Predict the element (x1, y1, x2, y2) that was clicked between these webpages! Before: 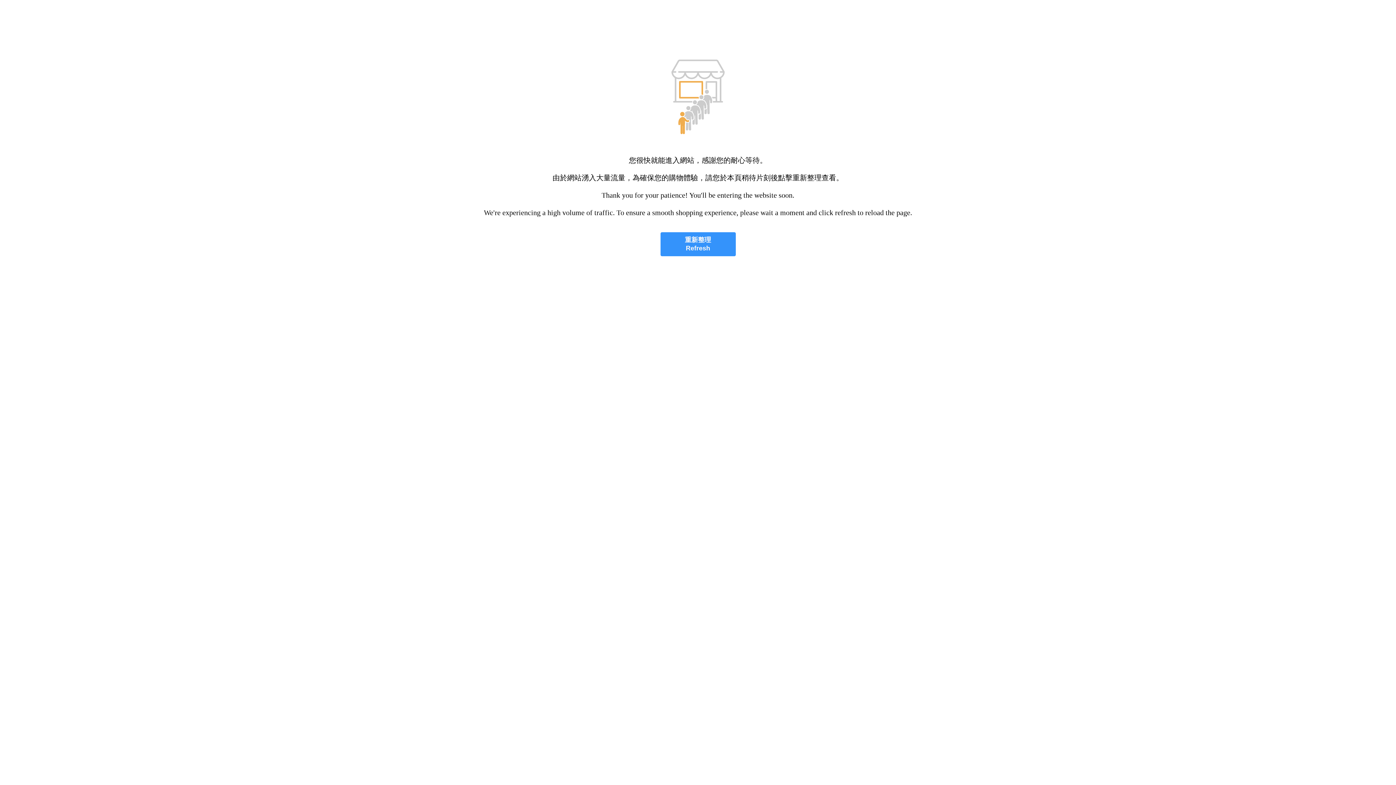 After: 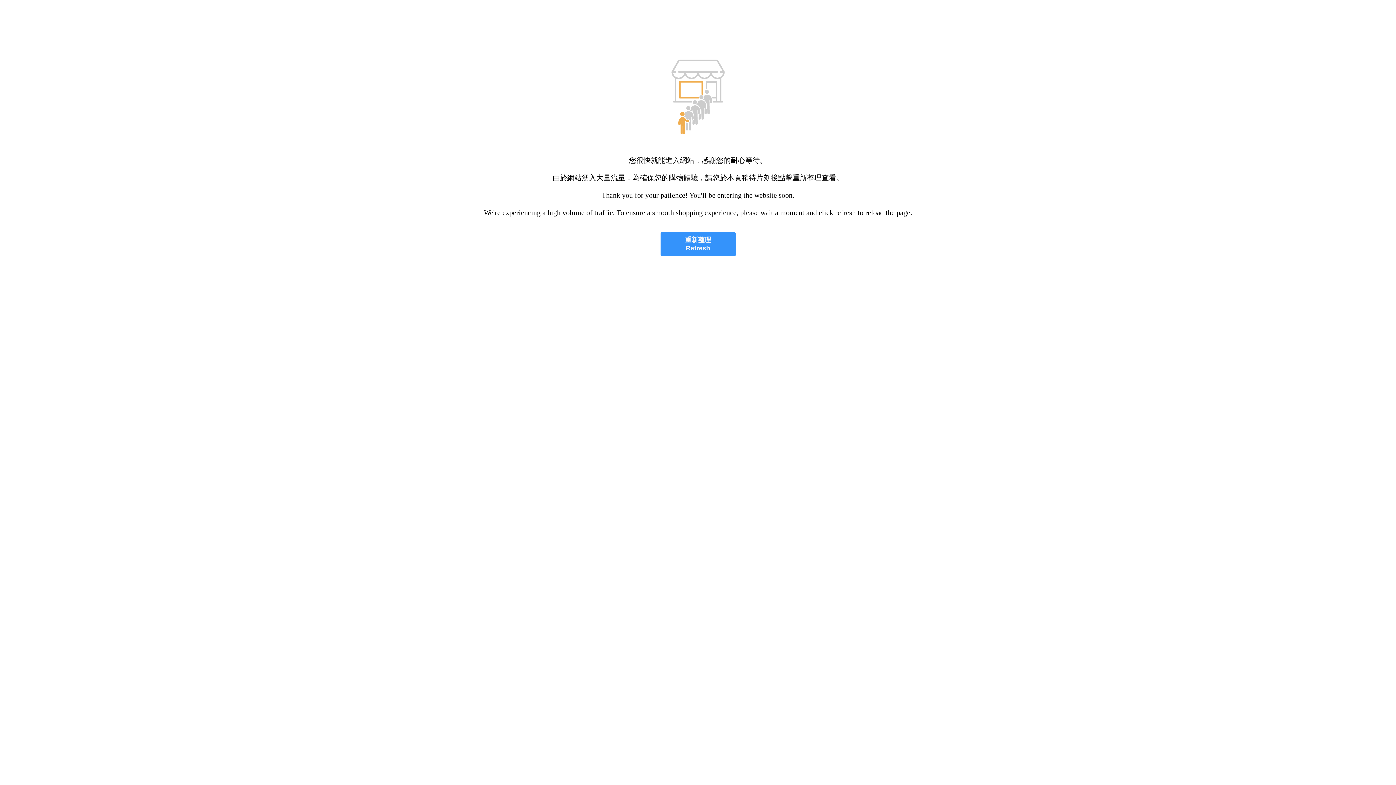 Action: label: 重新整理
Refresh bbox: (660, 232, 735, 256)